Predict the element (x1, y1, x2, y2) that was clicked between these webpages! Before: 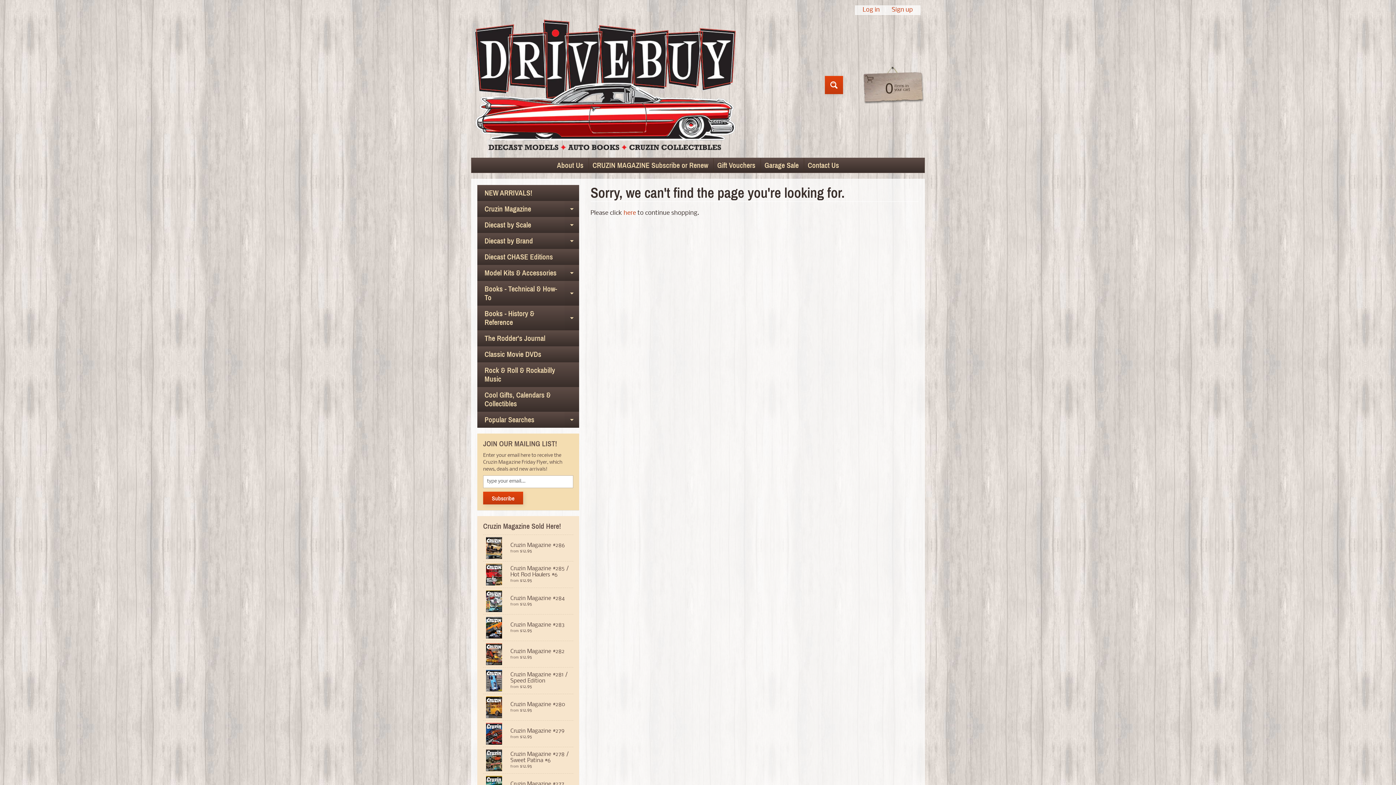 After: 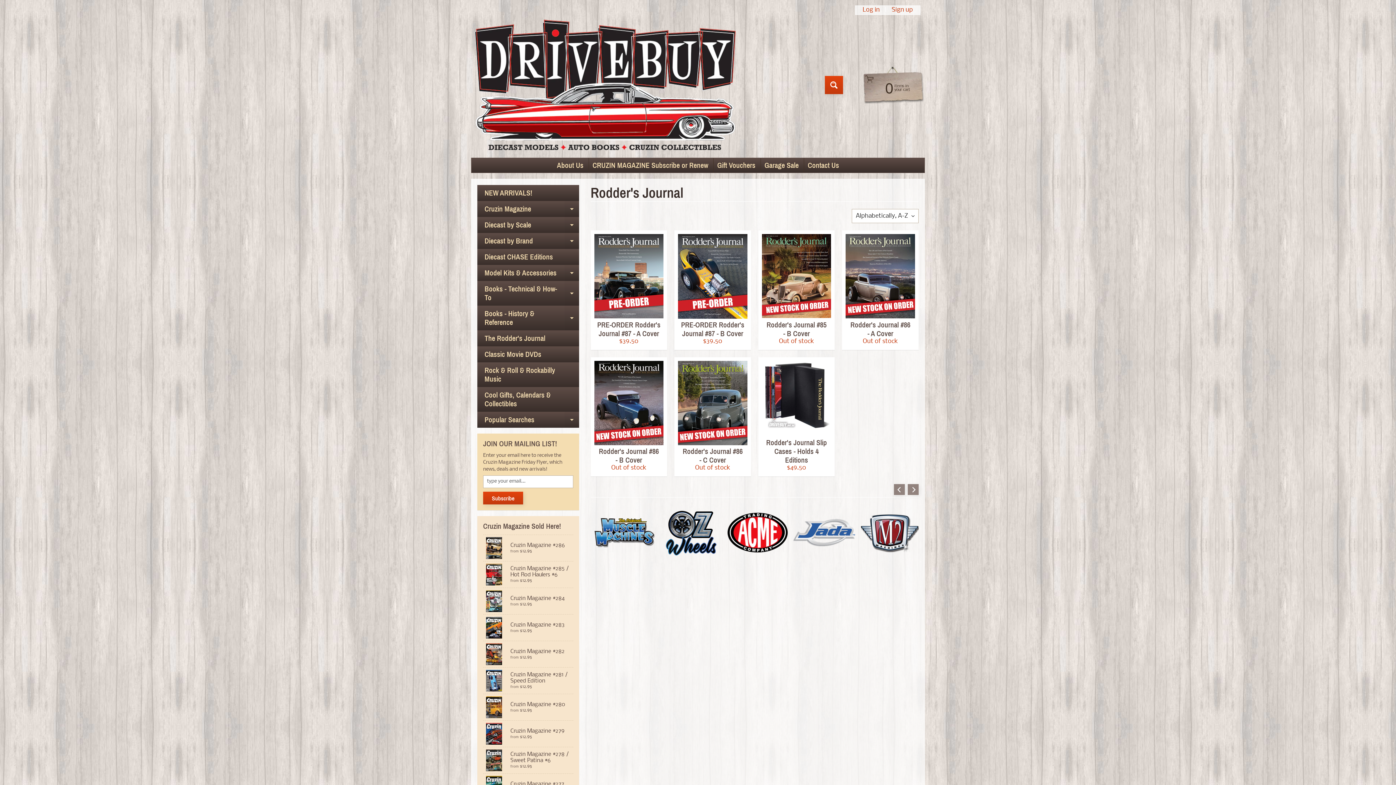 Action: bbox: (477, 330, 579, 346) label: The Rodder's Journal